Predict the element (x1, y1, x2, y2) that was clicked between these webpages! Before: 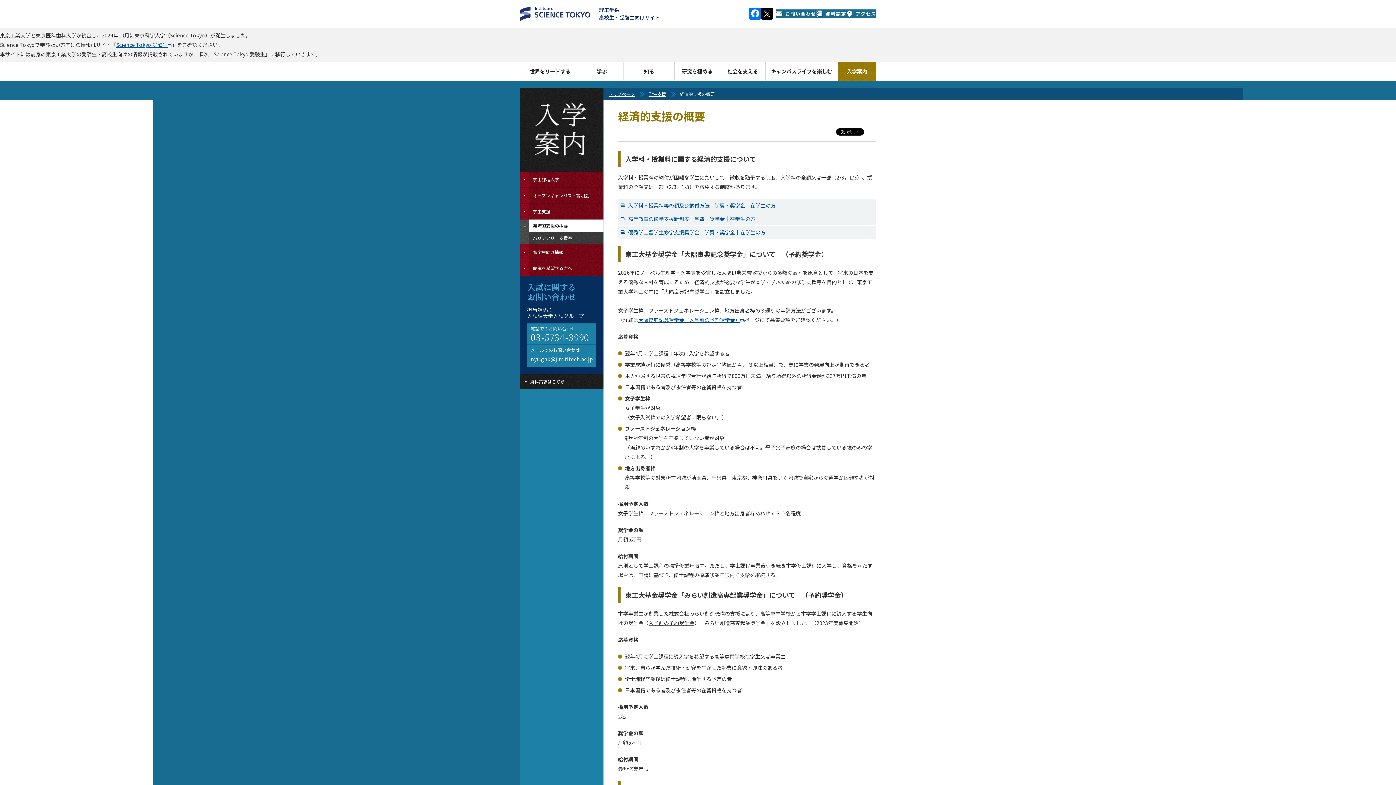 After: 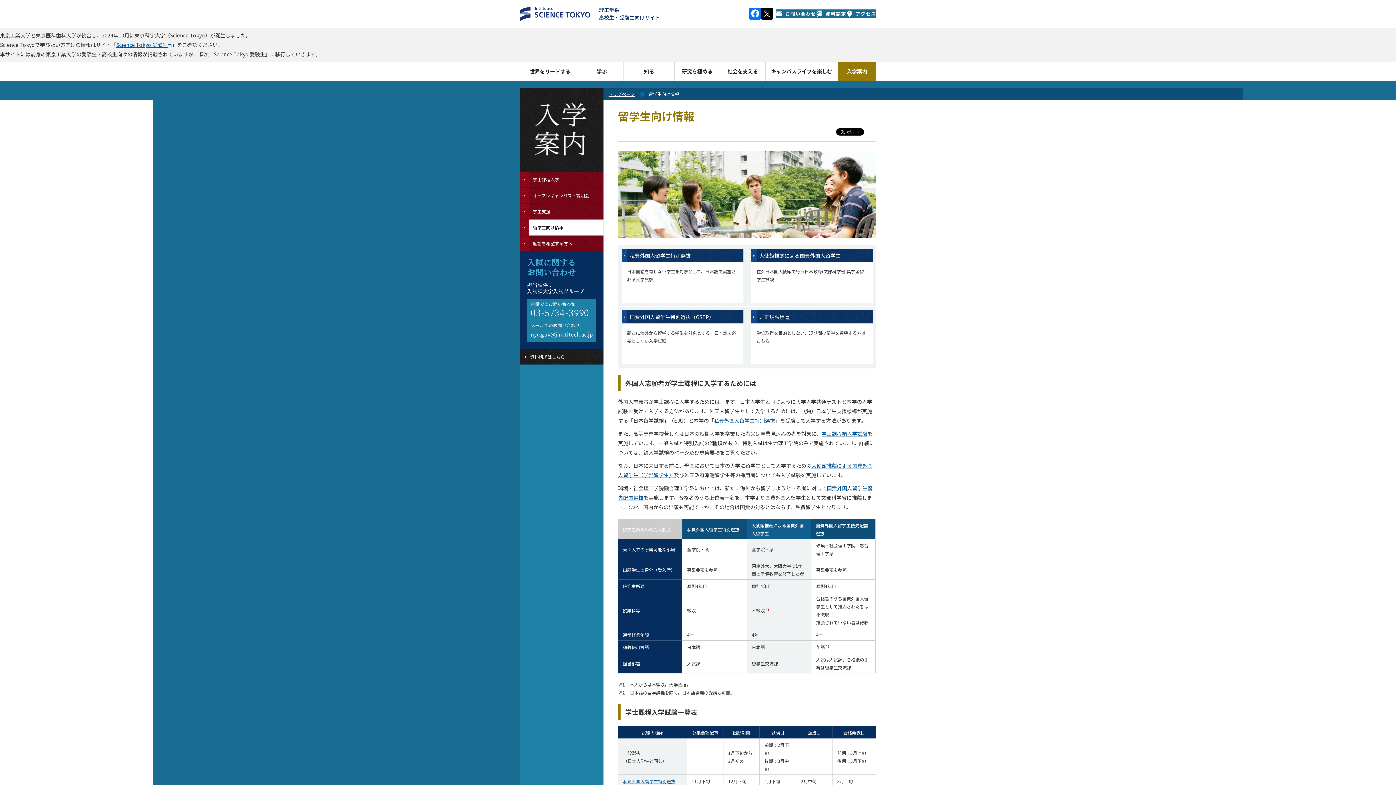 Action: label: 留学生向け情報 bbox: (520, 244, 603, 260)